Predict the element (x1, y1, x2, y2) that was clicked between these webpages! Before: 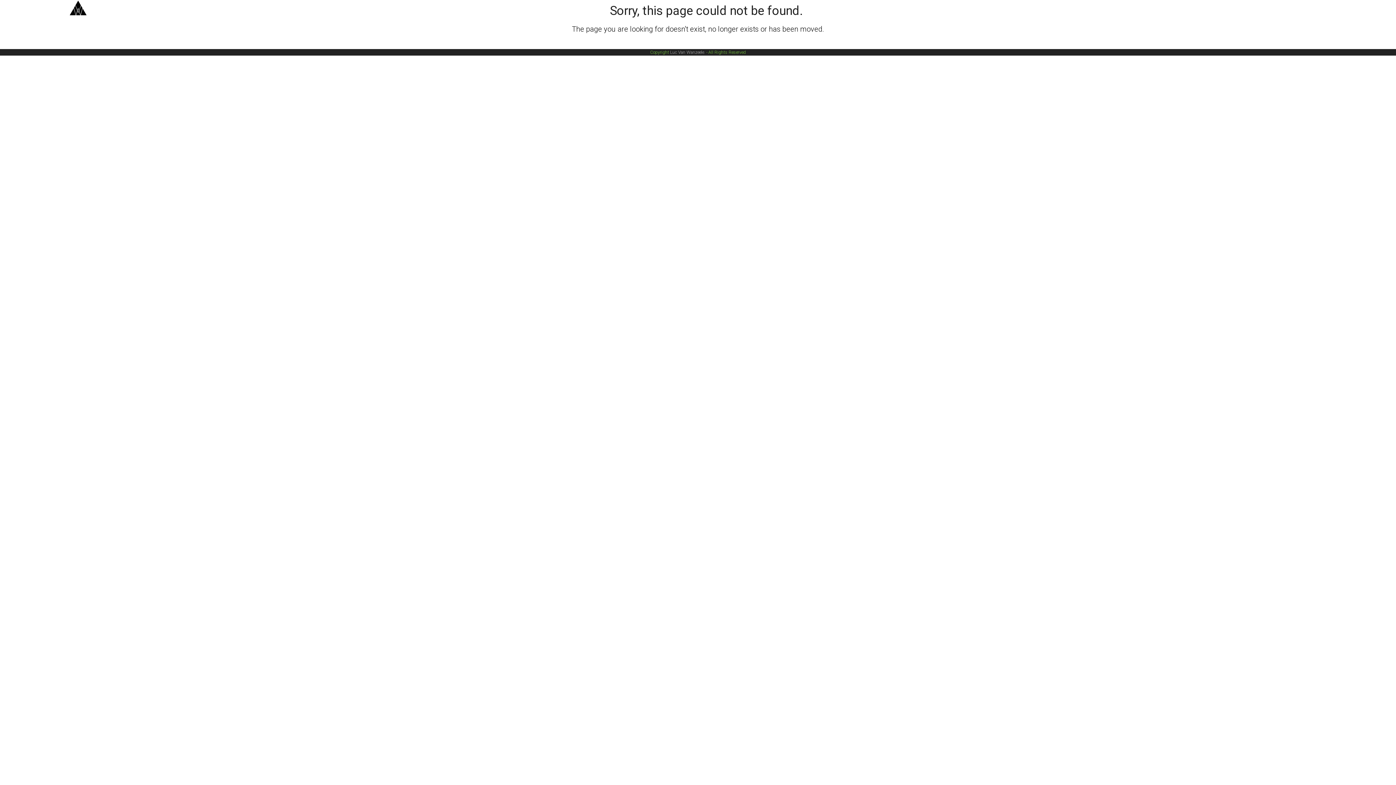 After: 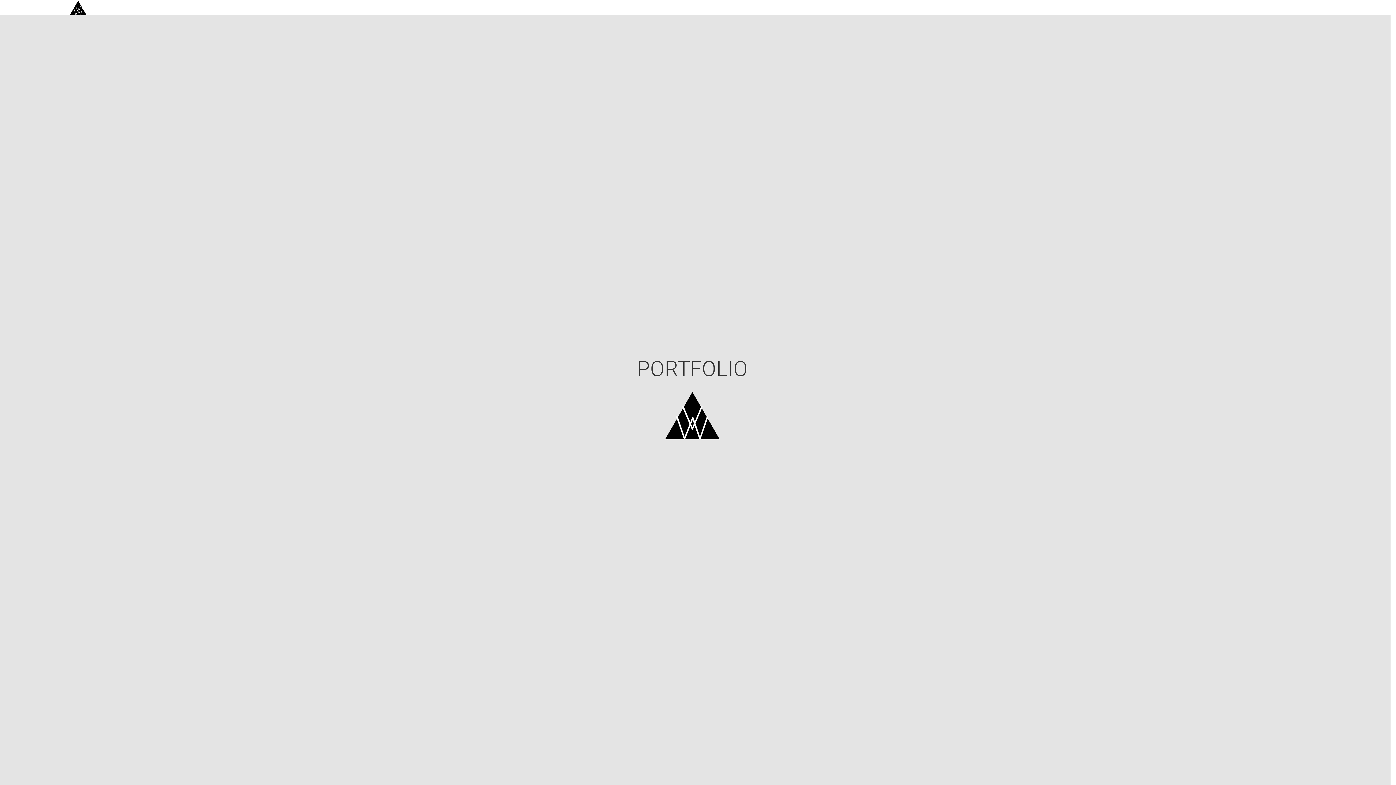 Action: bbox: (69, 5, 86, 10)